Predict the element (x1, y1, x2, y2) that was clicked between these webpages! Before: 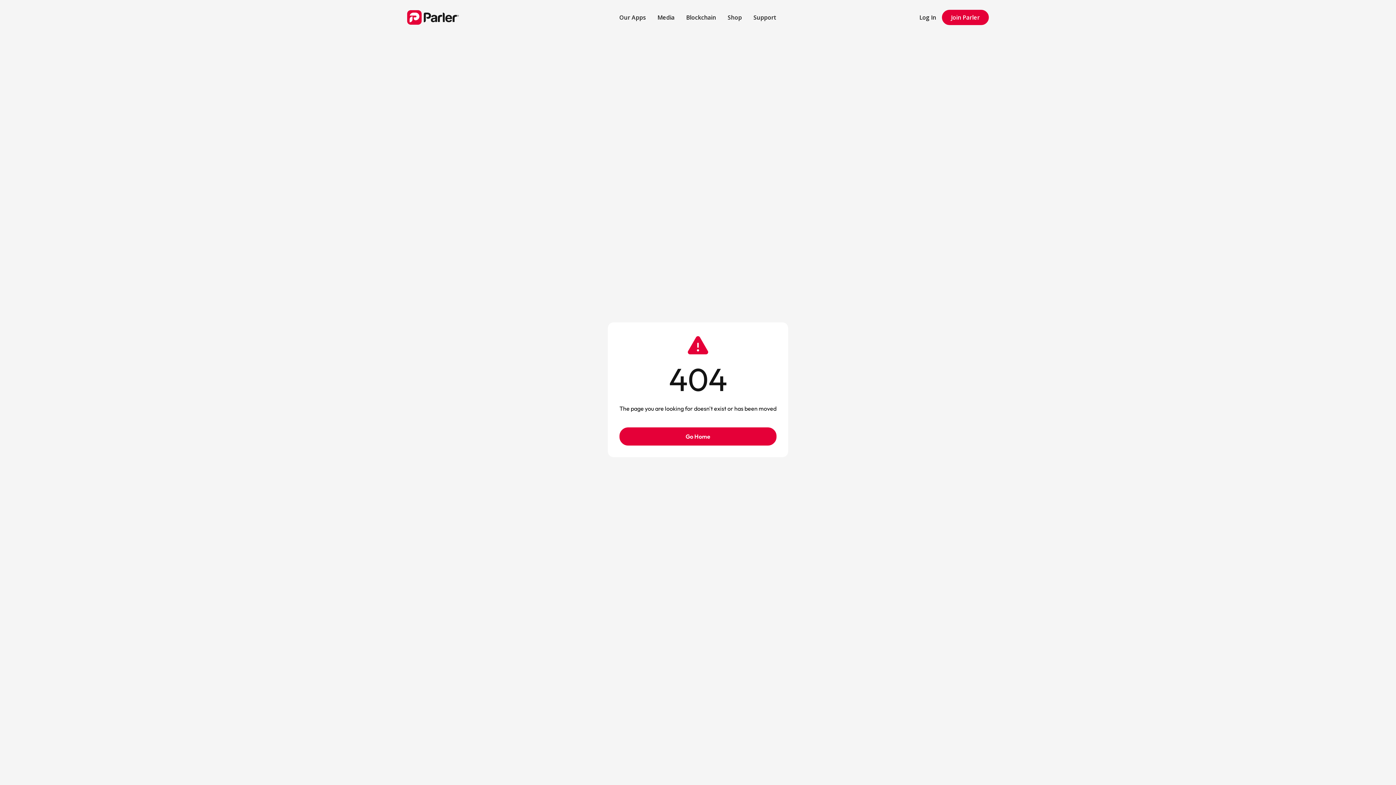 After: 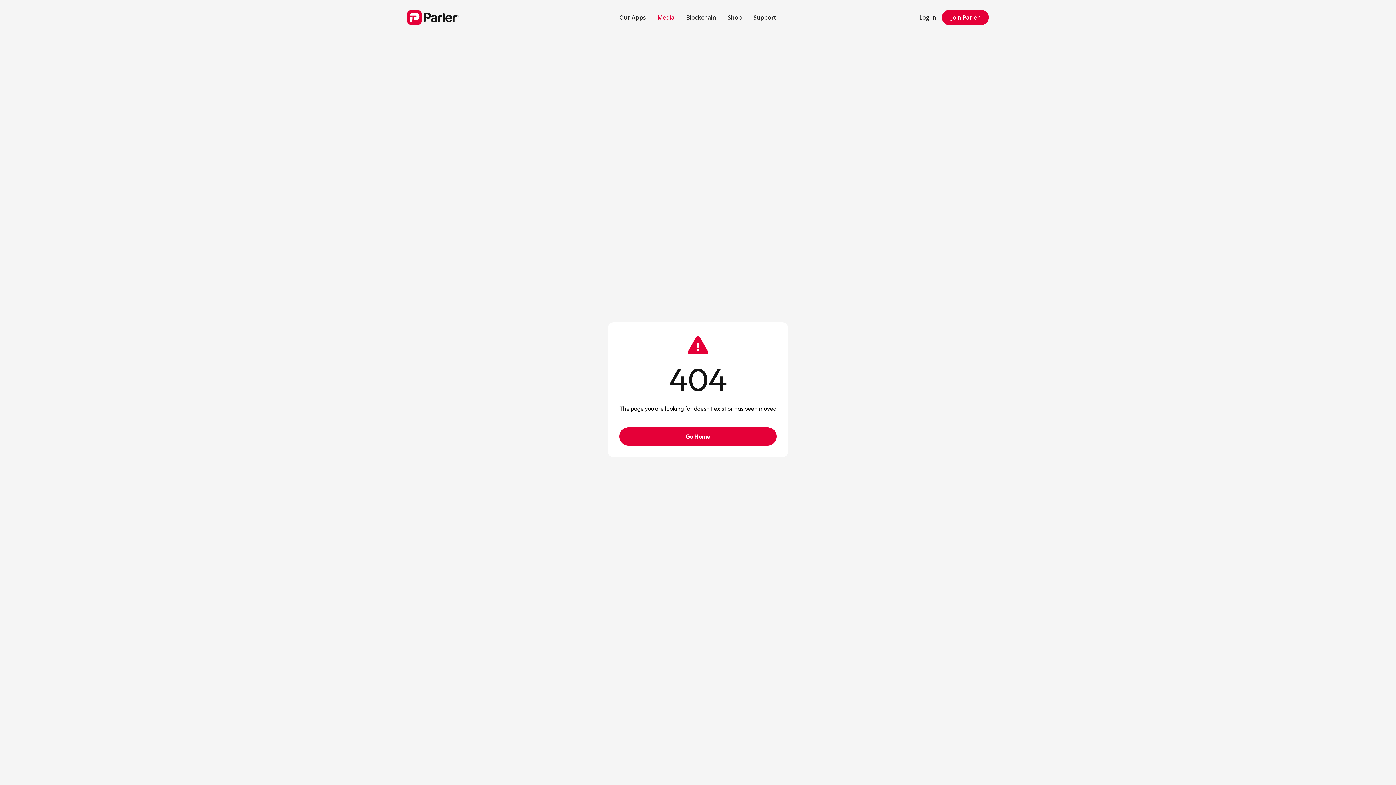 Action: bbox: (651, 7, 680, 27) label: Media